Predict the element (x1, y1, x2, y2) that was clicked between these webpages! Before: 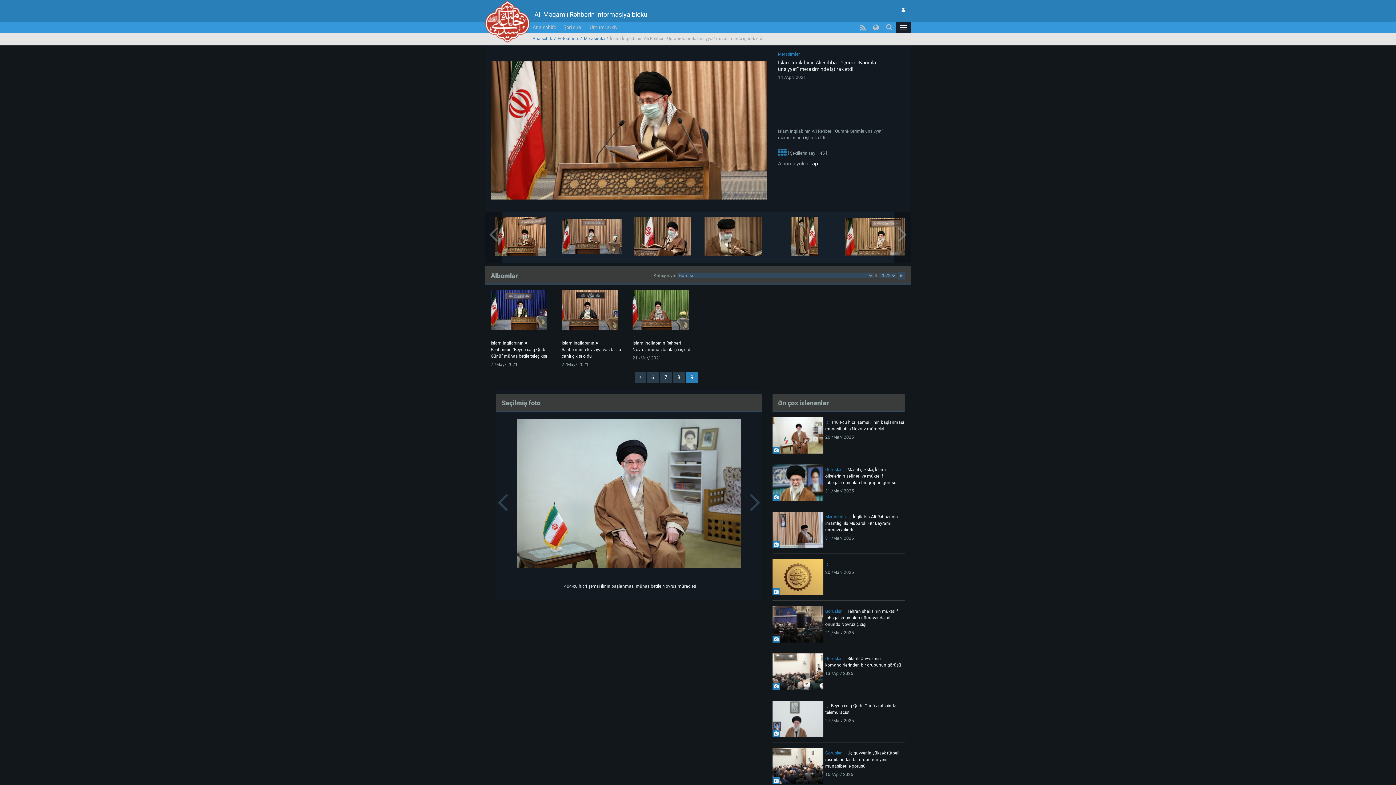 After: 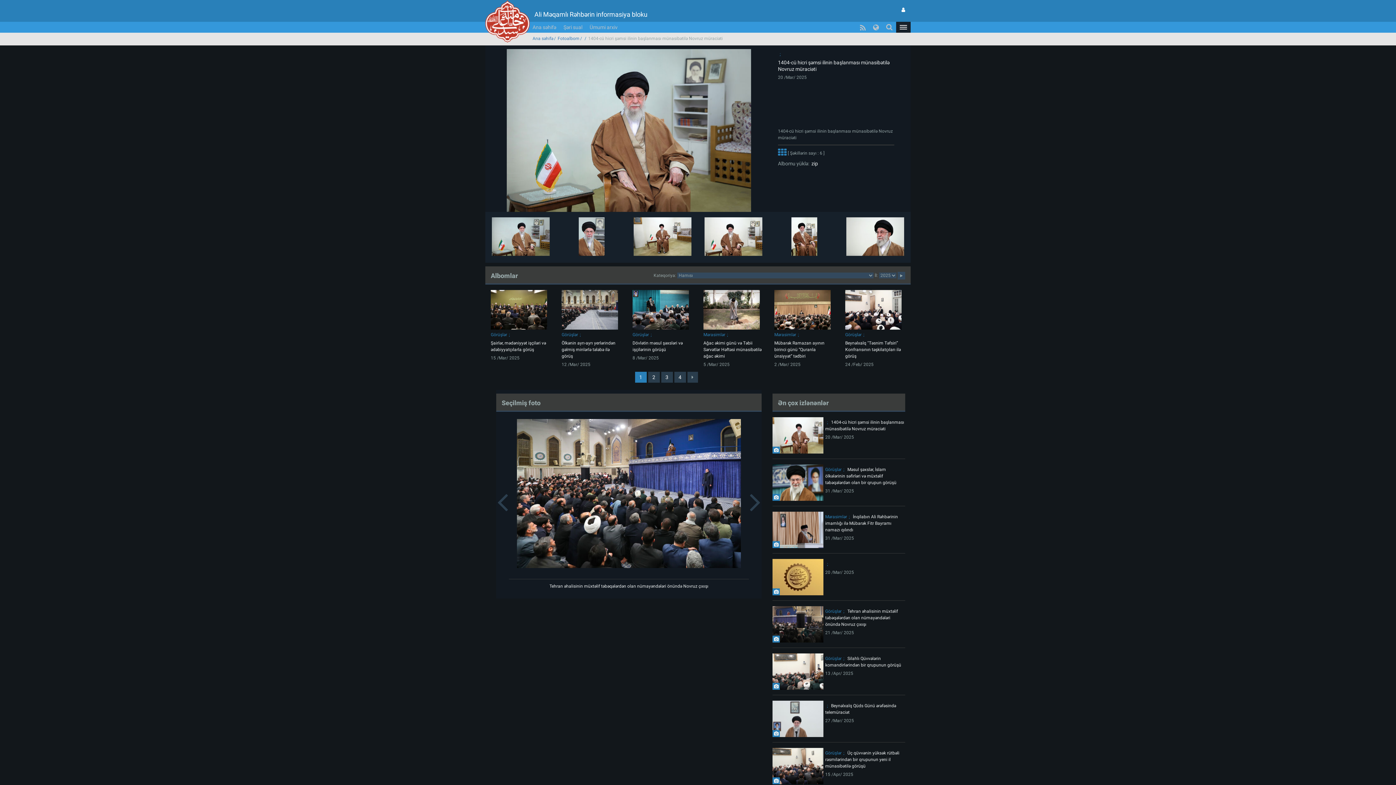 Action: label: 1404-cü hicri şəmsi ilinin başlanması münasibətilə Novruz müraciəti bbox: (561, 584, 696, 589)